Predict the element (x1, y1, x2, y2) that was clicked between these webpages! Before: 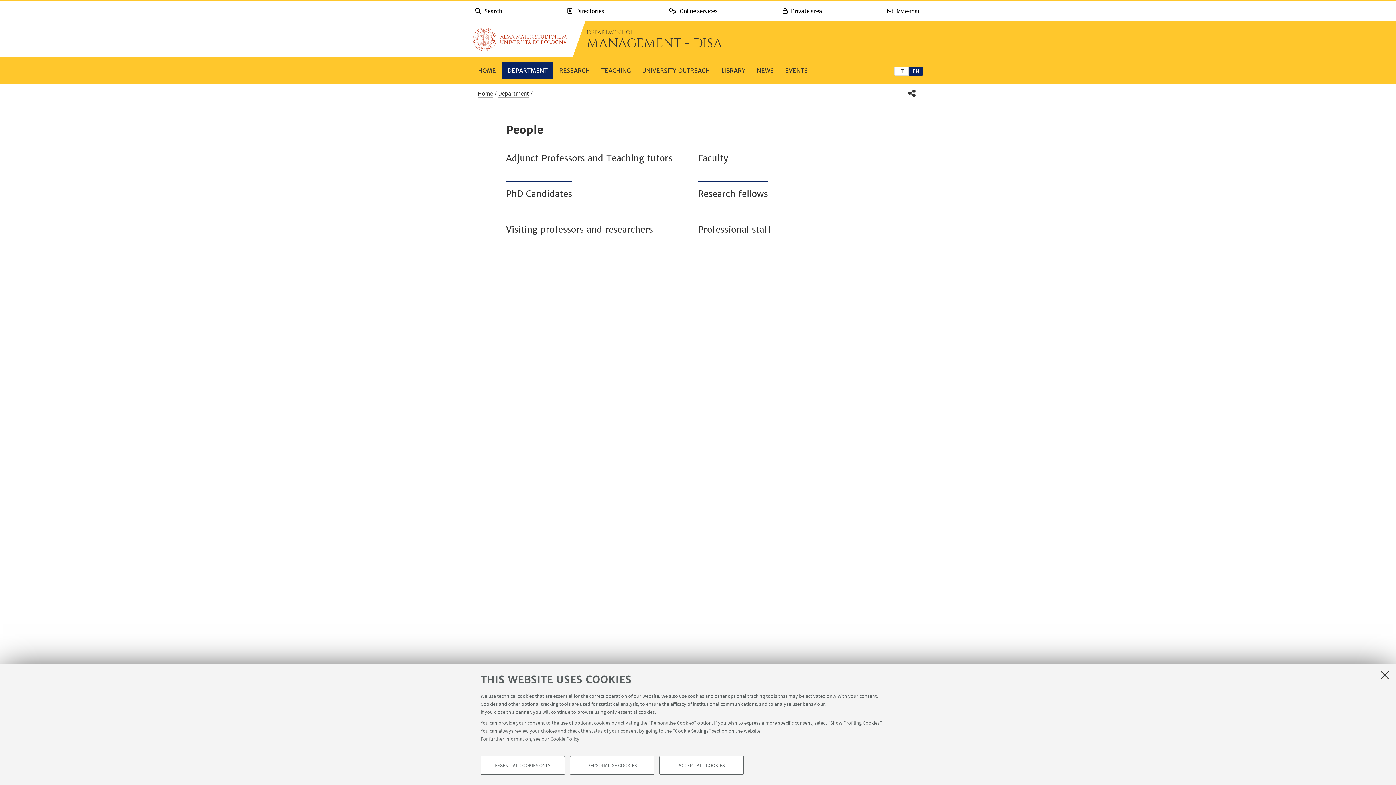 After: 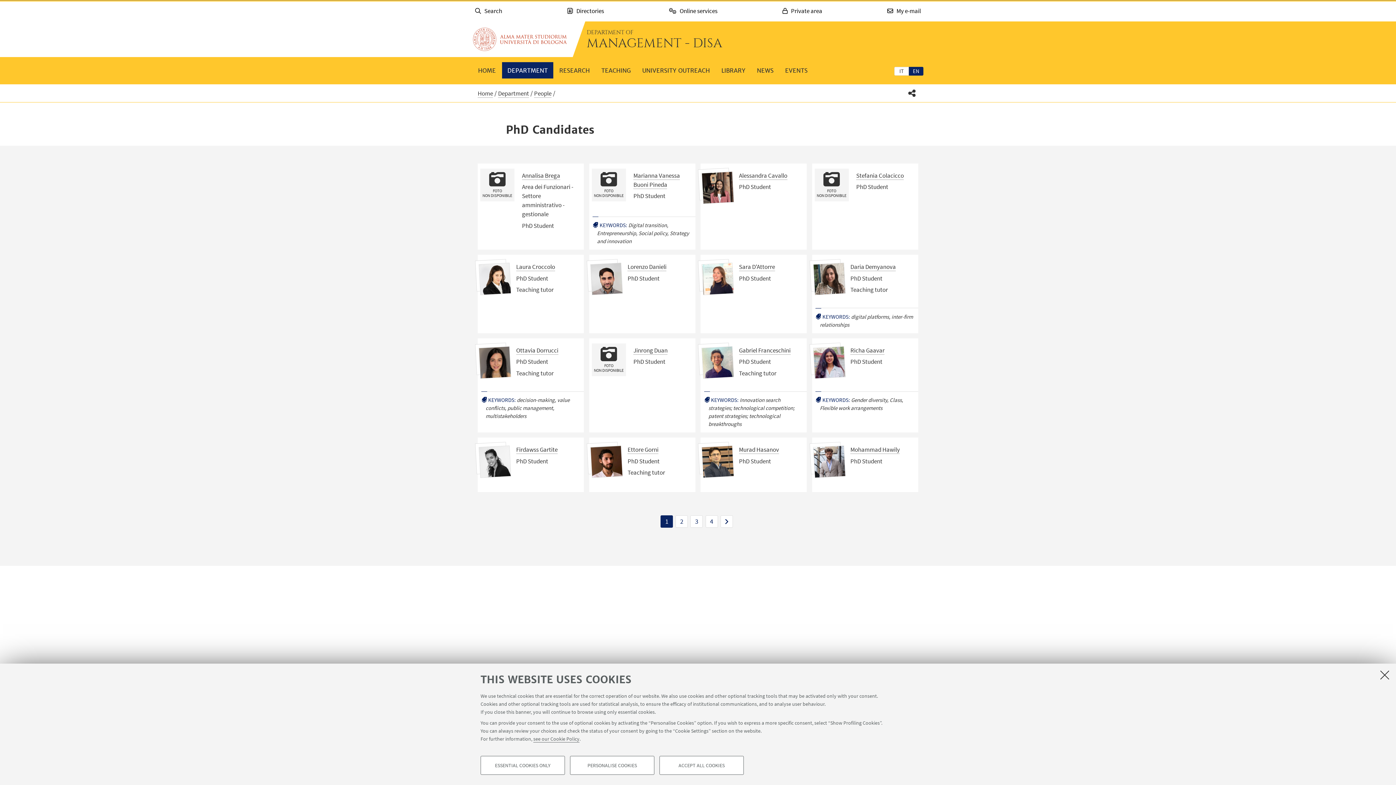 Action: bbox: (506, 188, 572, 200) label: PhD Candidates